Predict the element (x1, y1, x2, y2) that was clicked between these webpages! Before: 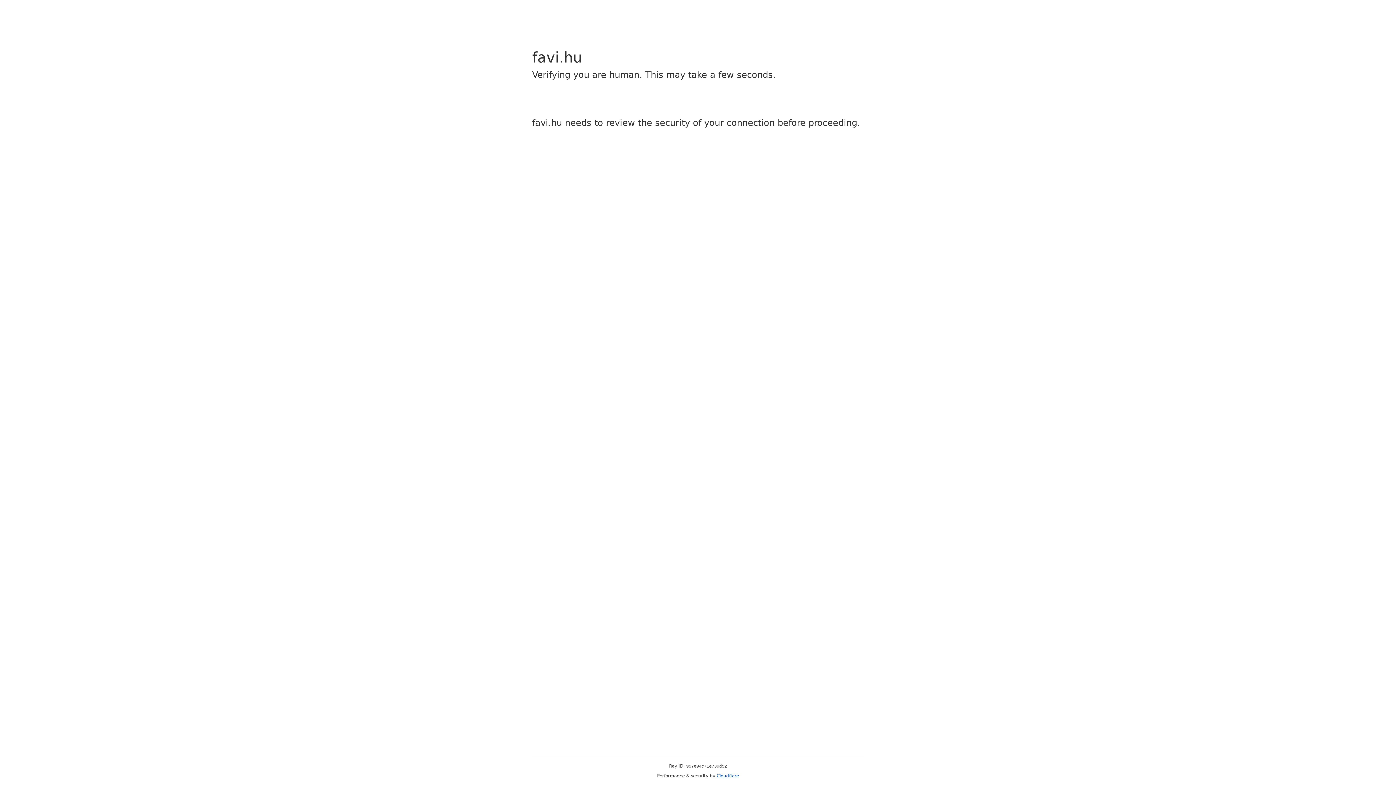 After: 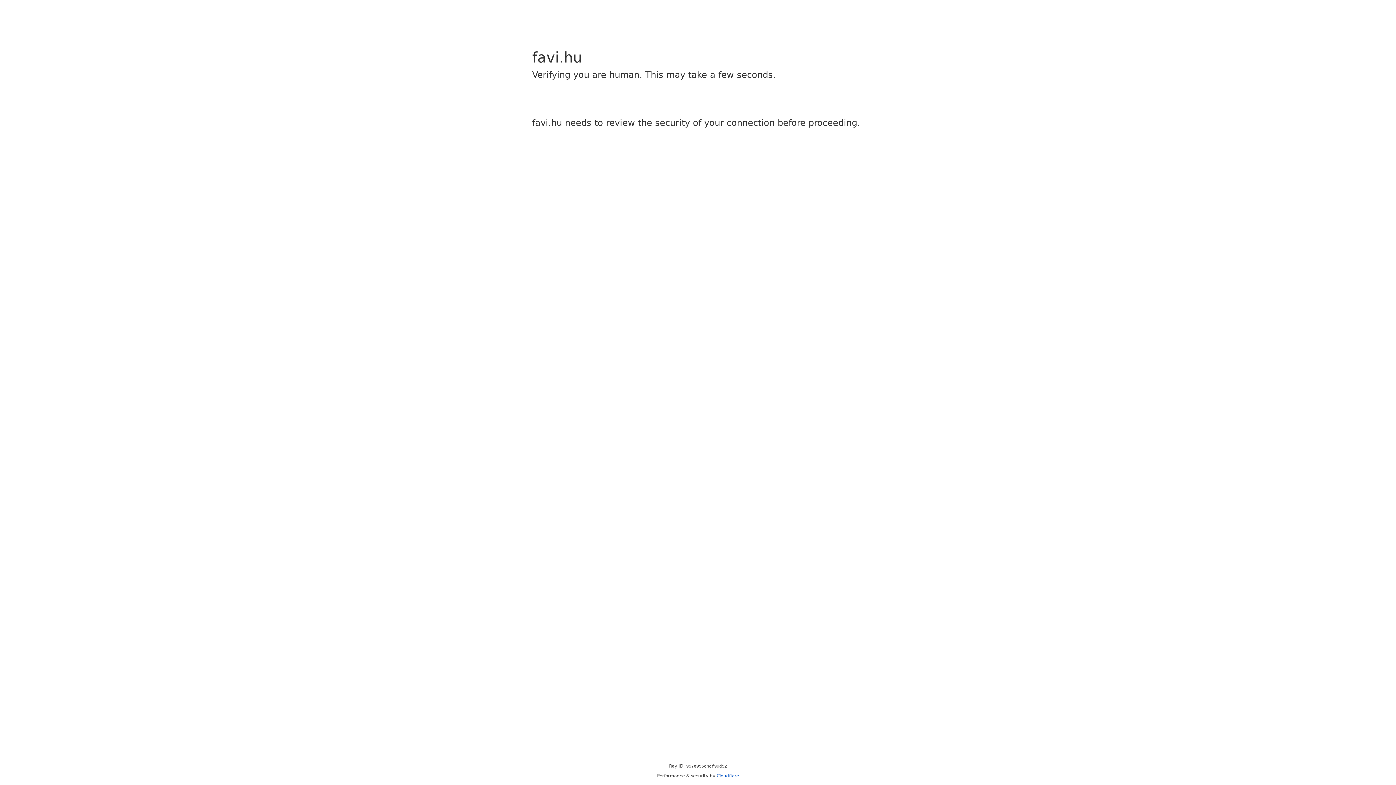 Action: label: Cloudflare bbox: (716, 773, 739, 778)